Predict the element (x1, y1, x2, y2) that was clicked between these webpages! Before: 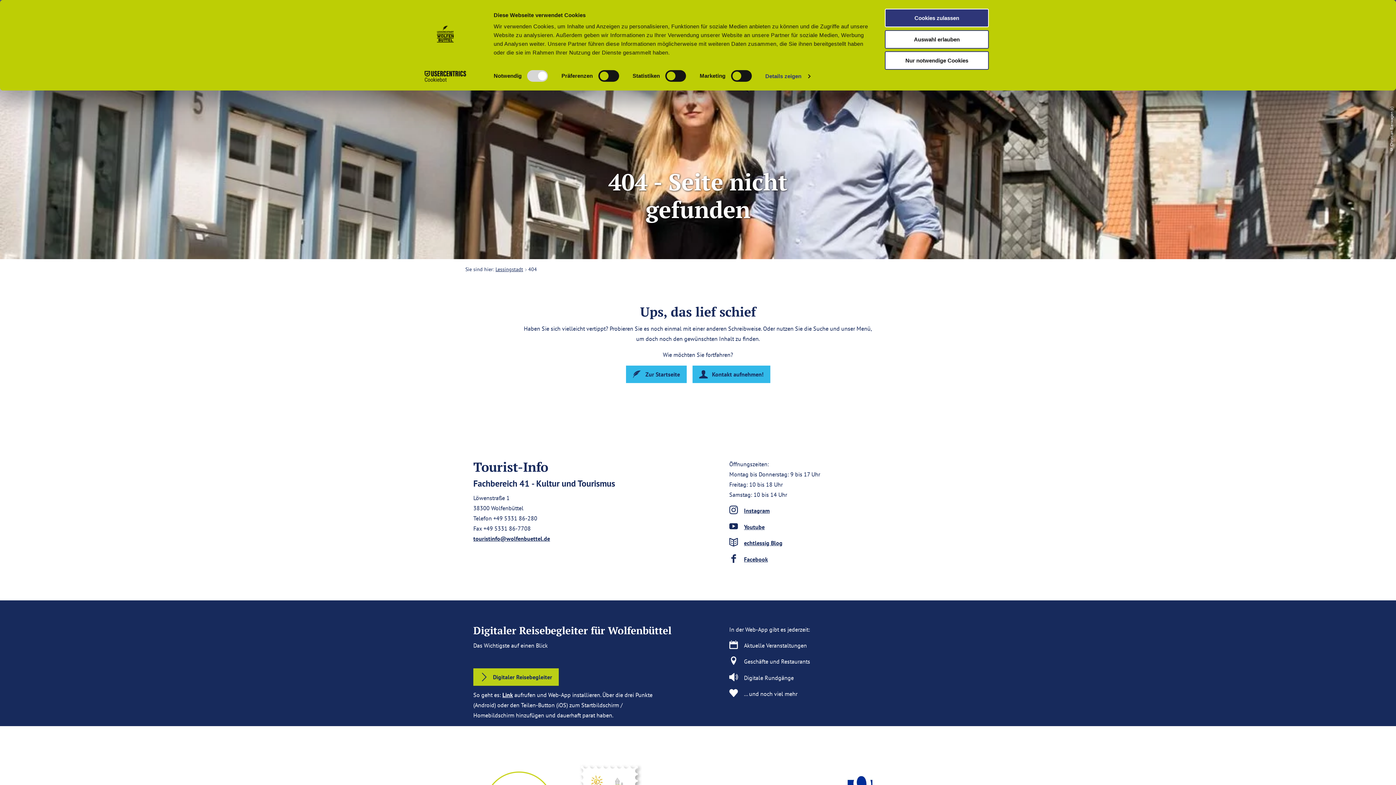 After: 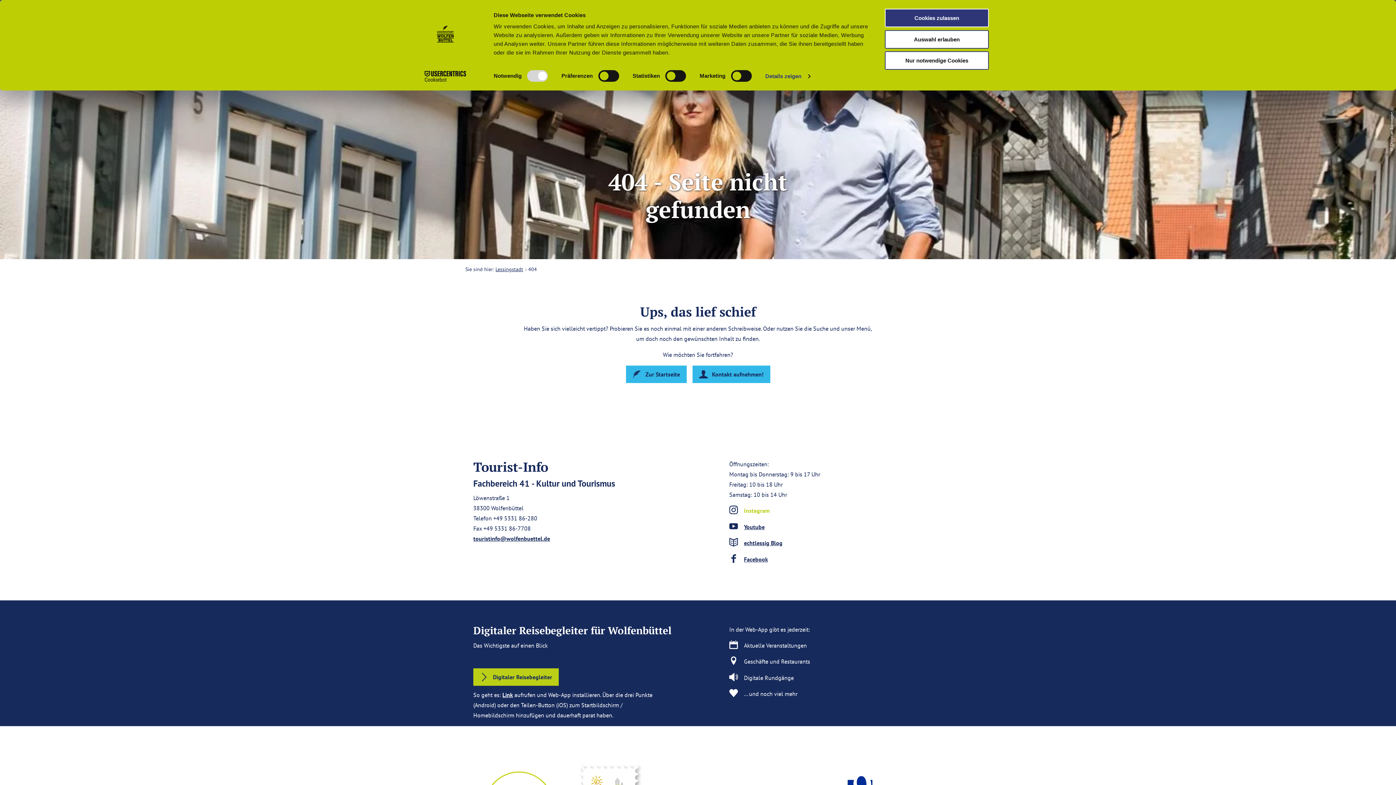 Action: label: Instagram bbox: (744, 507, 770, 514)